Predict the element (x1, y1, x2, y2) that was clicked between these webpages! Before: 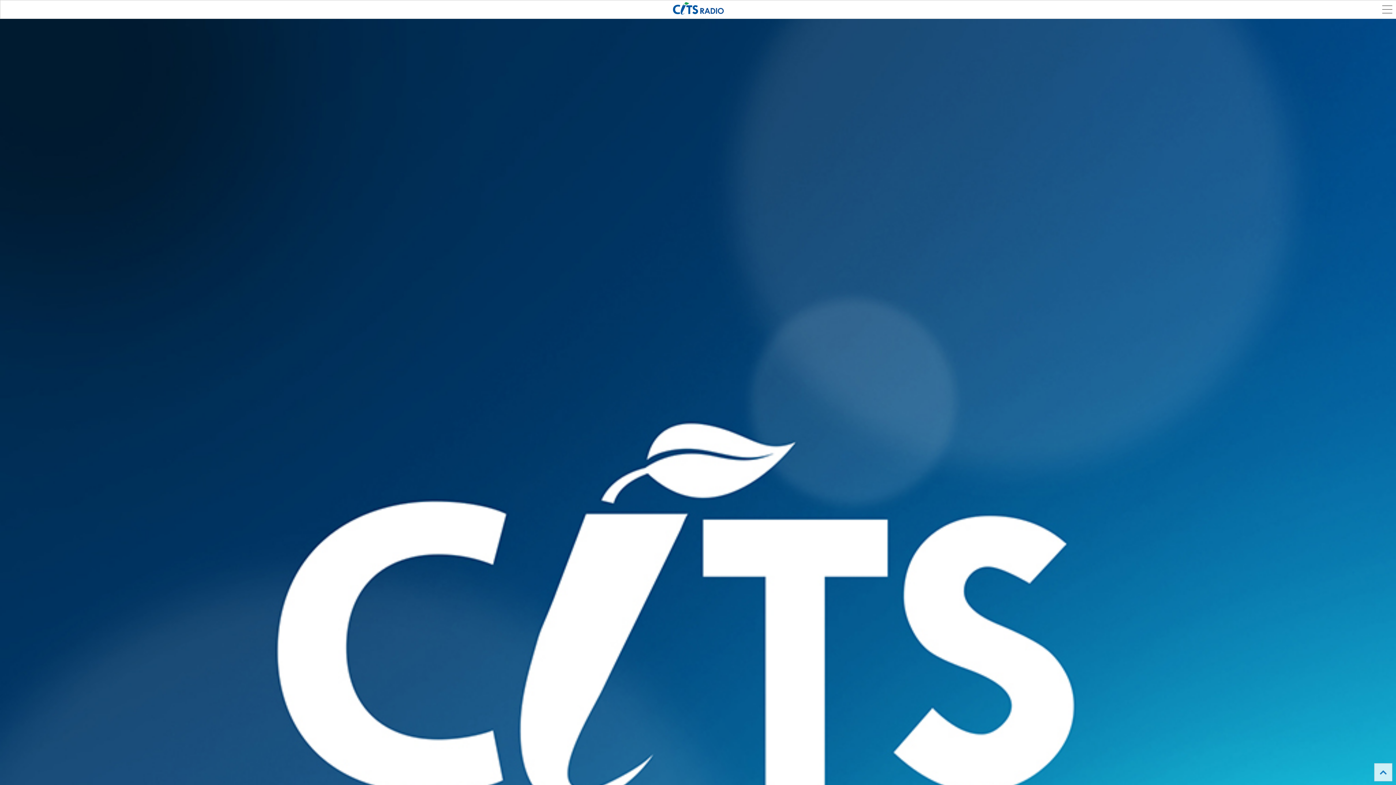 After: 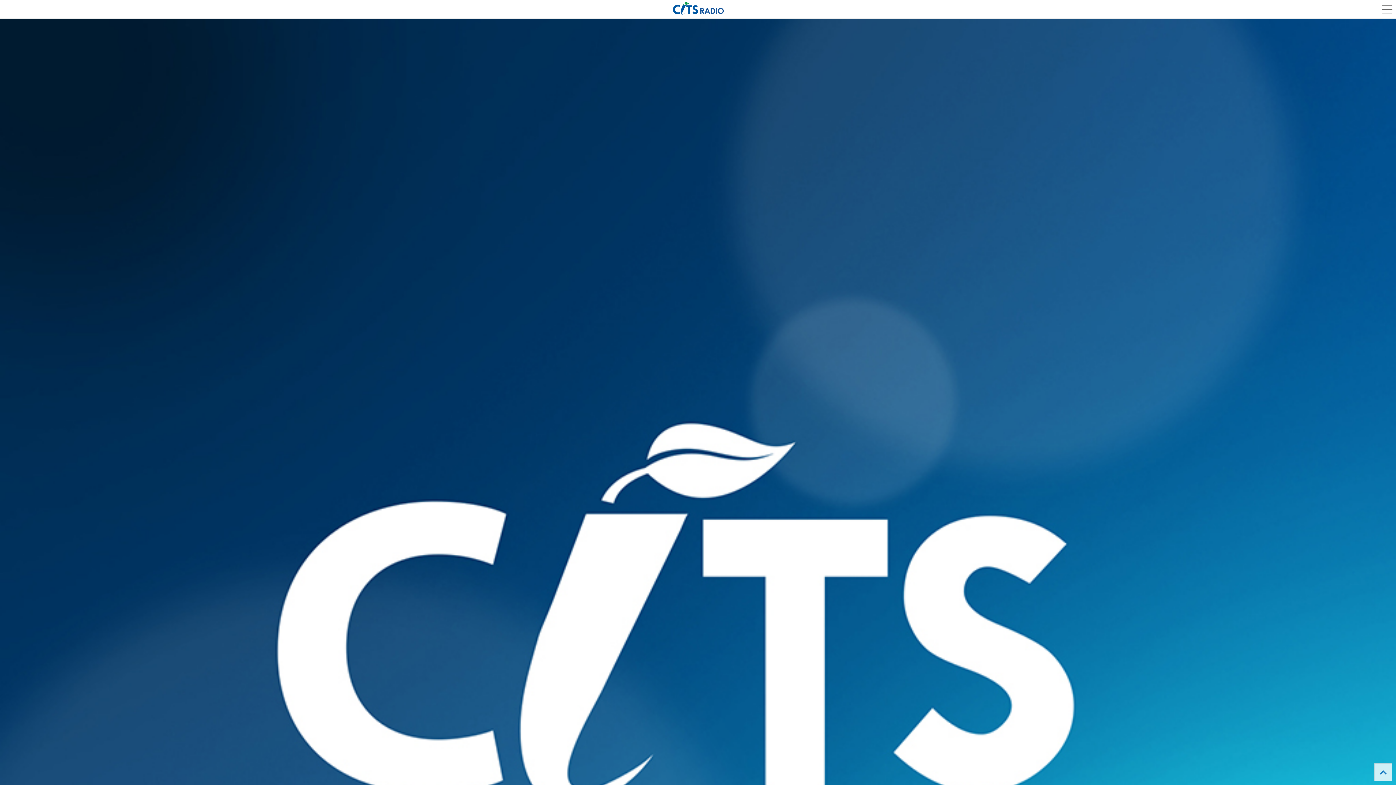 Action: label: 상단으로 bbox: (1374, 763, 1392, 781)